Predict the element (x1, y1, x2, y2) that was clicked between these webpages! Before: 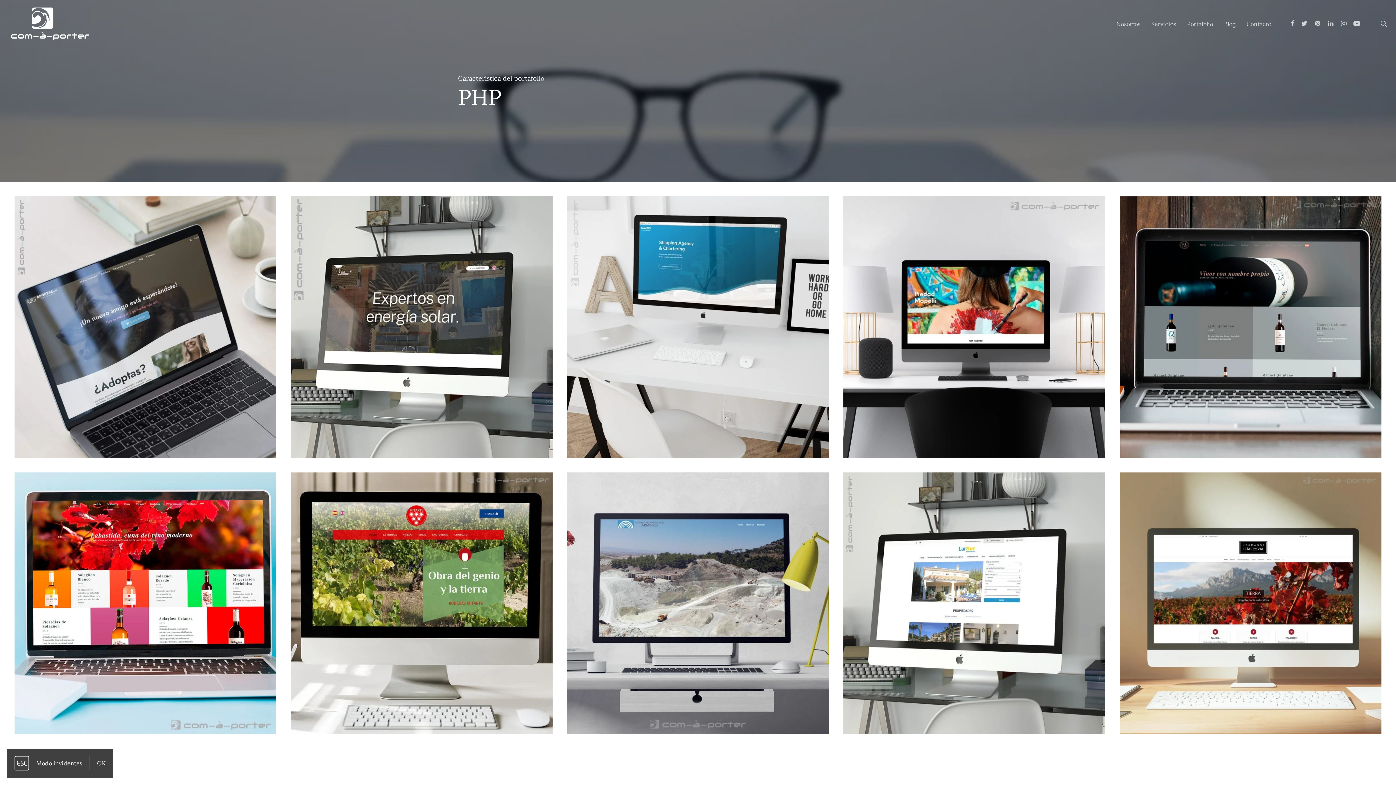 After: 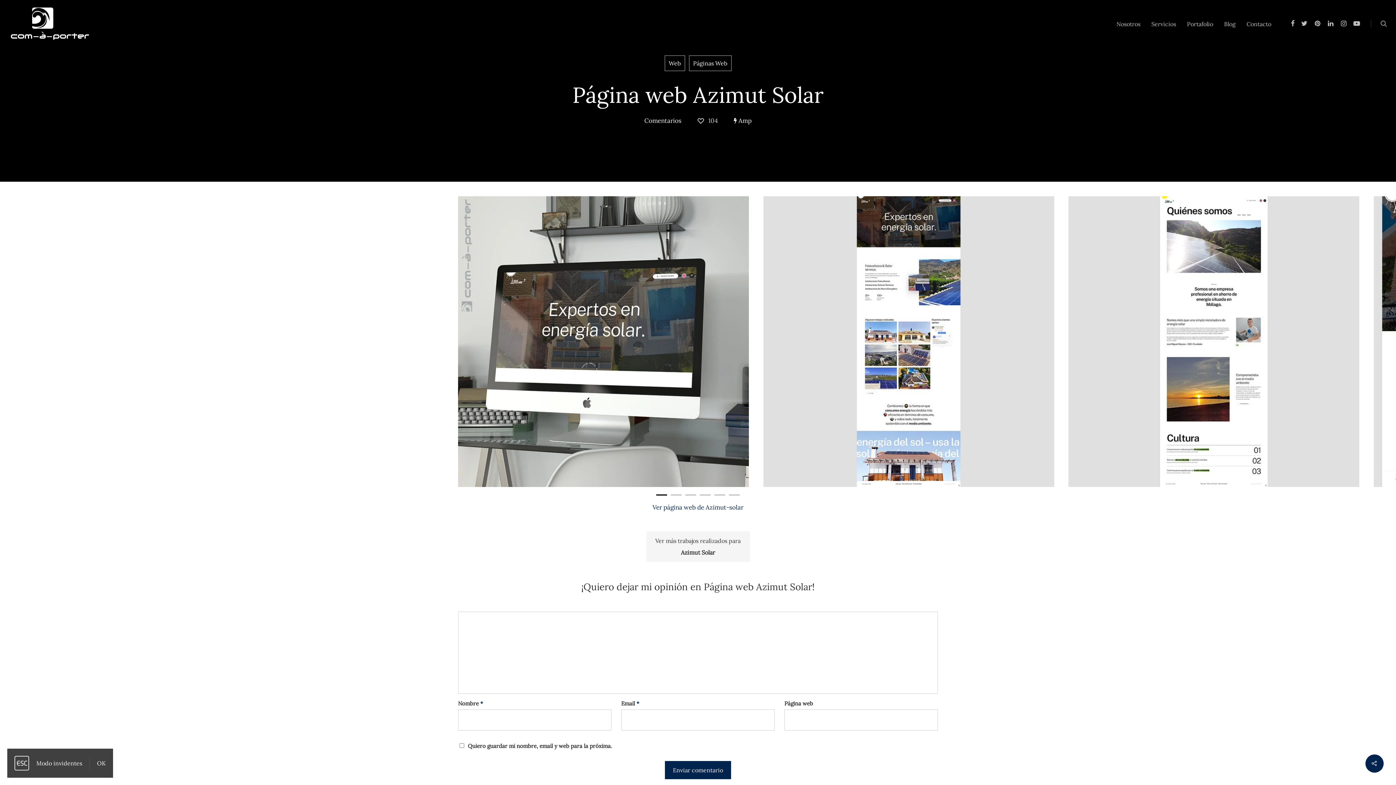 Action: bbox: (290, 196, 552, 458)